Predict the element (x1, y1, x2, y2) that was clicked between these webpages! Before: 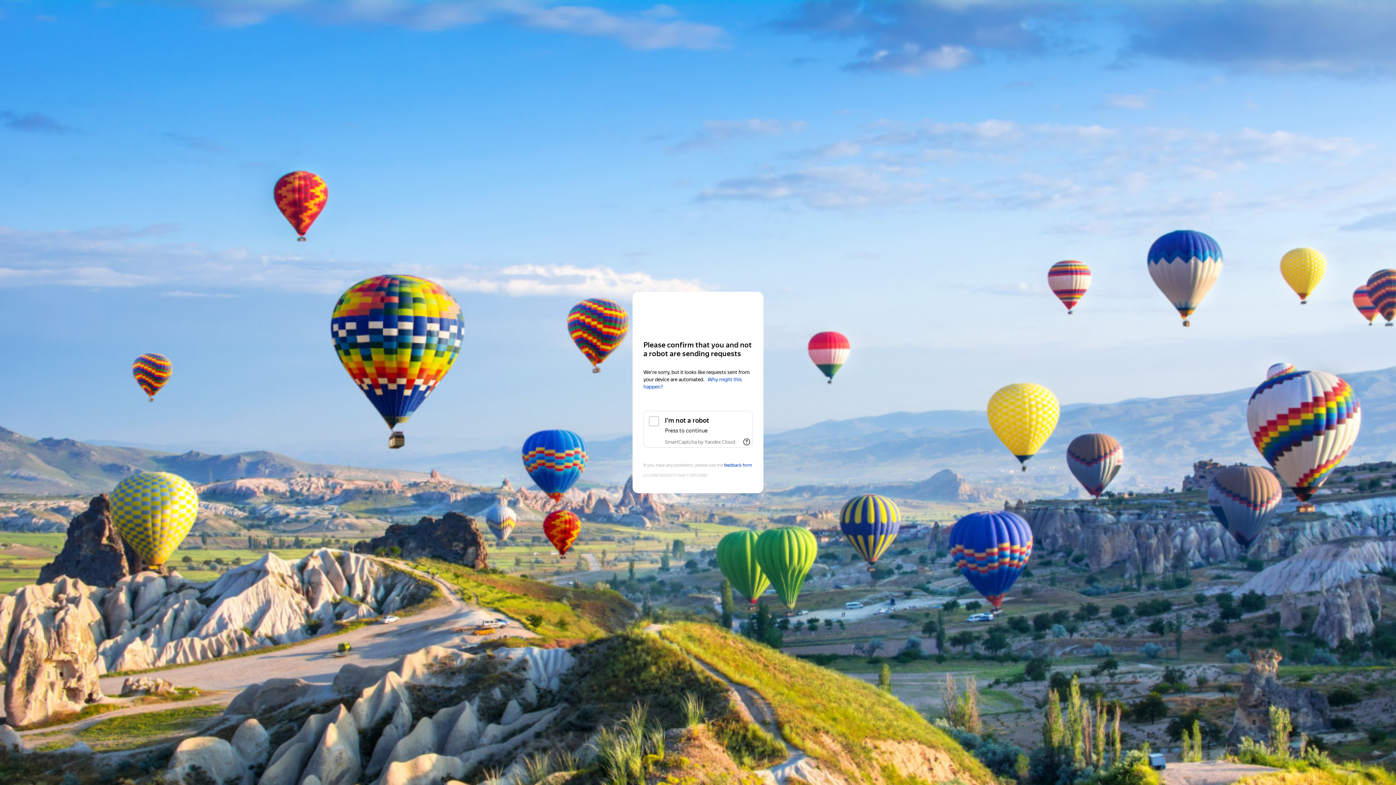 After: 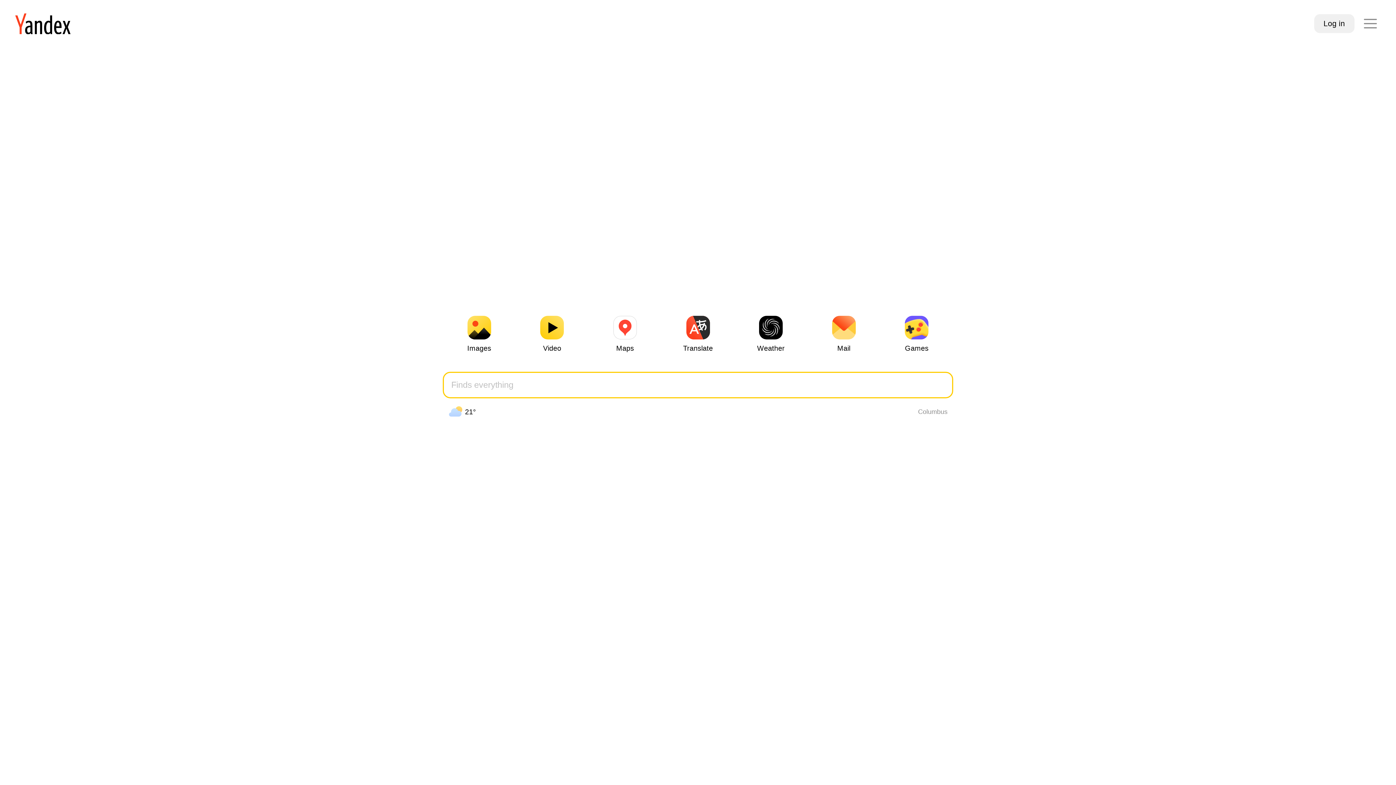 Action: bbox: (643, 306, 752, 319) label: Yandex